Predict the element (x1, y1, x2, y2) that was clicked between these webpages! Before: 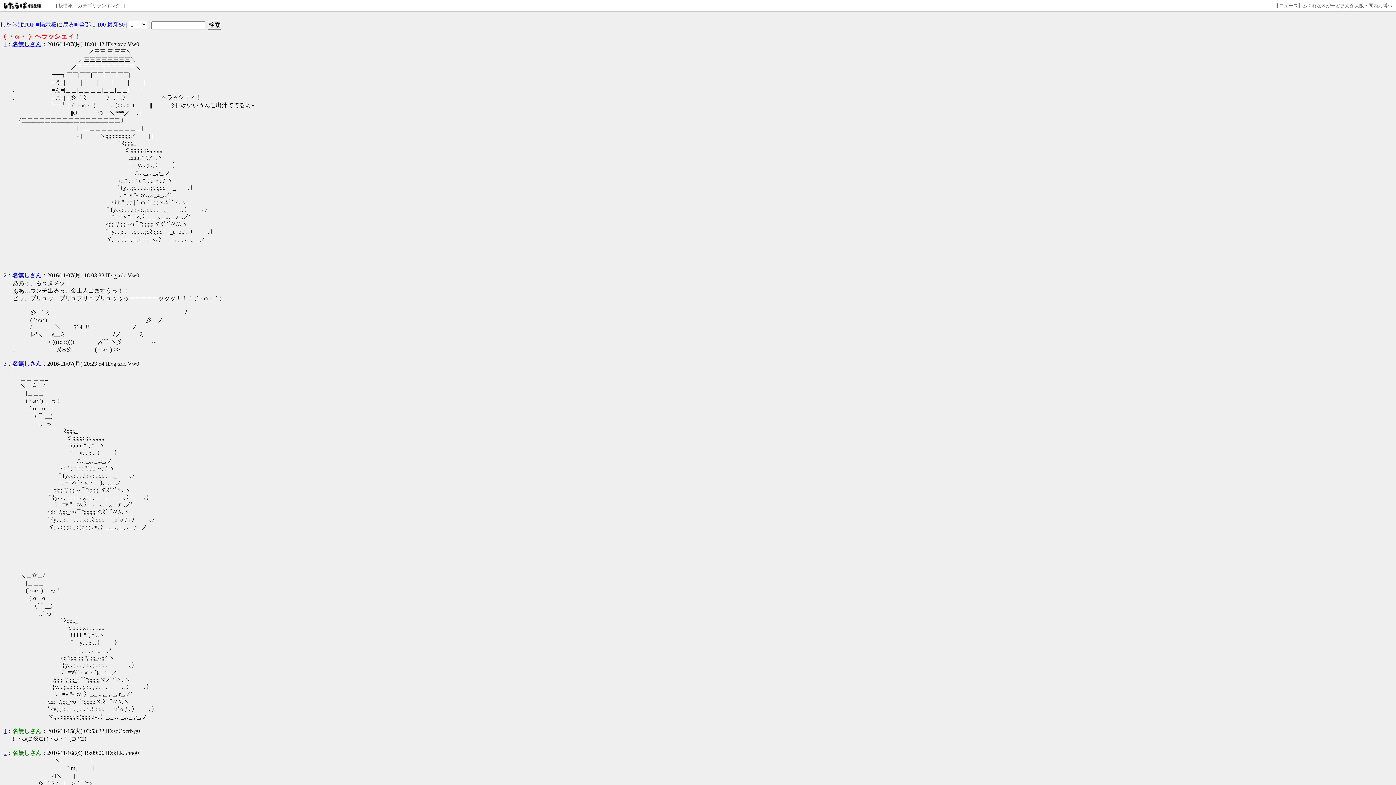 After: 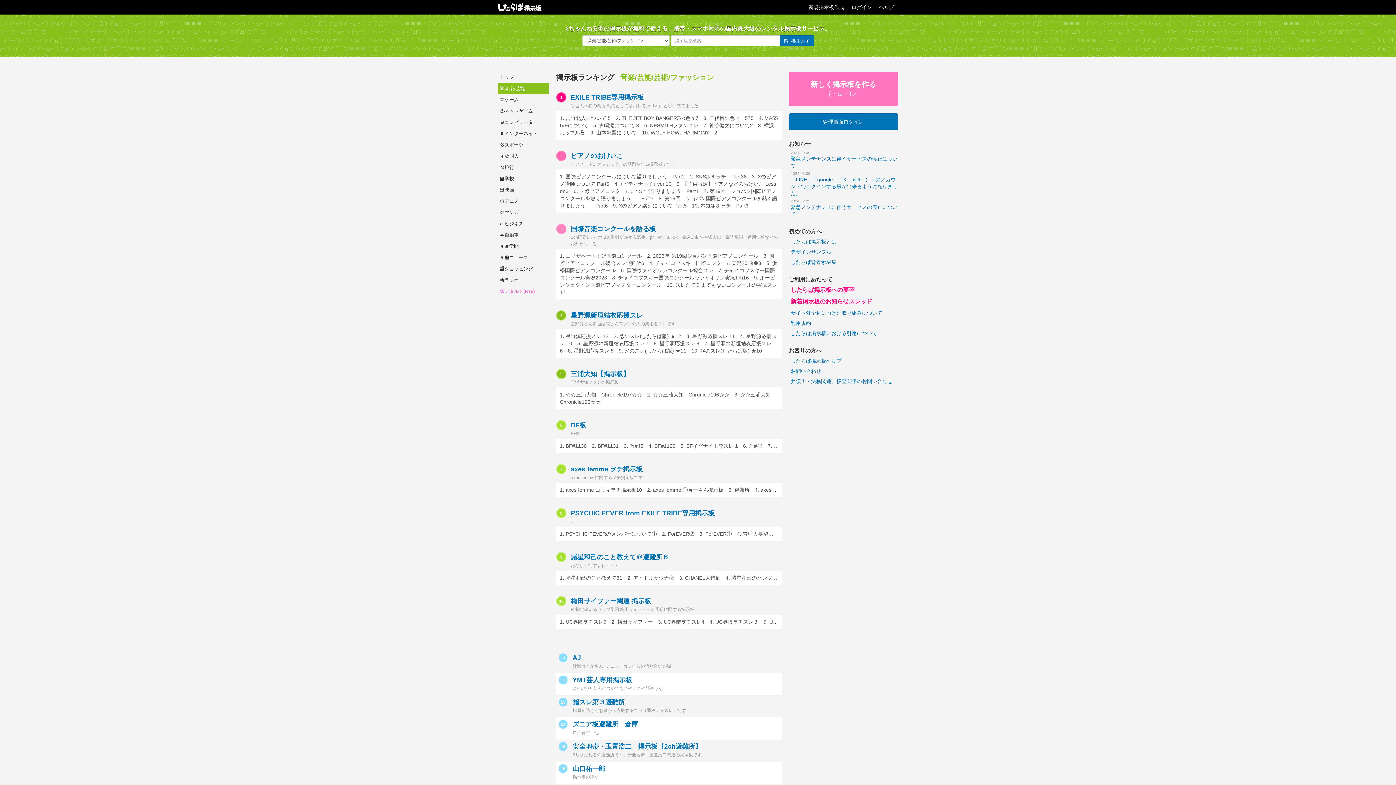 Action: label: カテゴリランキング bbox: (77, 2, 120, 8)